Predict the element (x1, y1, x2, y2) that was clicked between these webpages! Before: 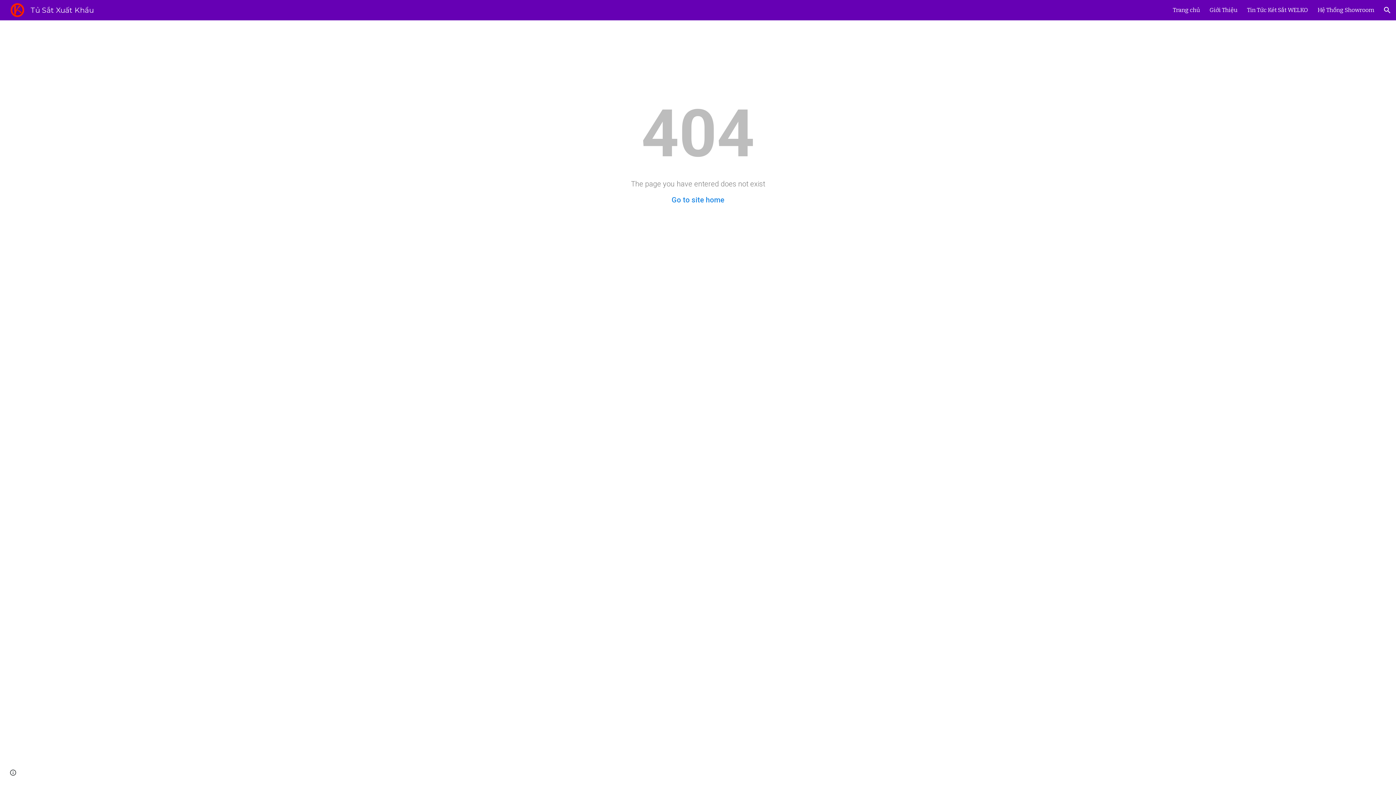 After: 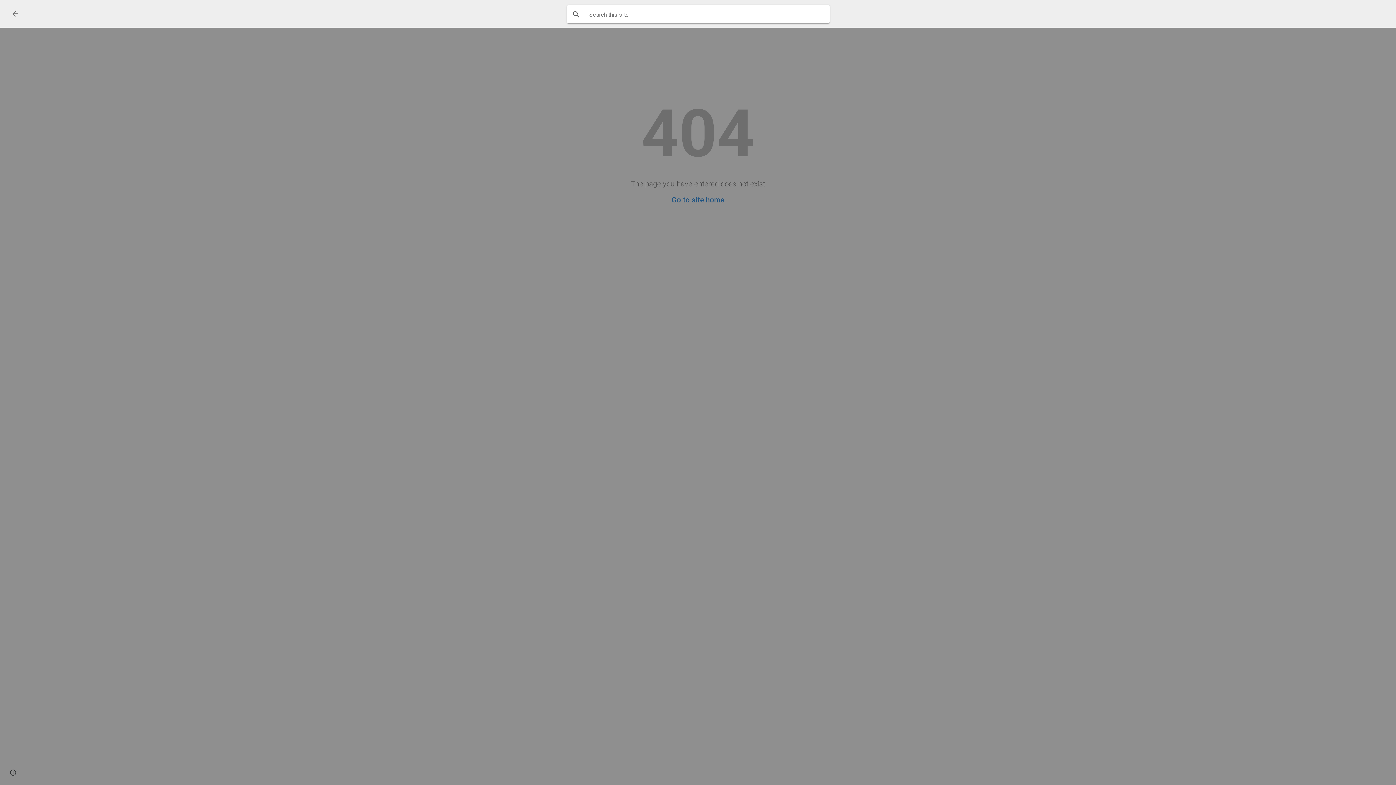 Action: label: Open search bar bbox: (1378, 1, 1396, 18)